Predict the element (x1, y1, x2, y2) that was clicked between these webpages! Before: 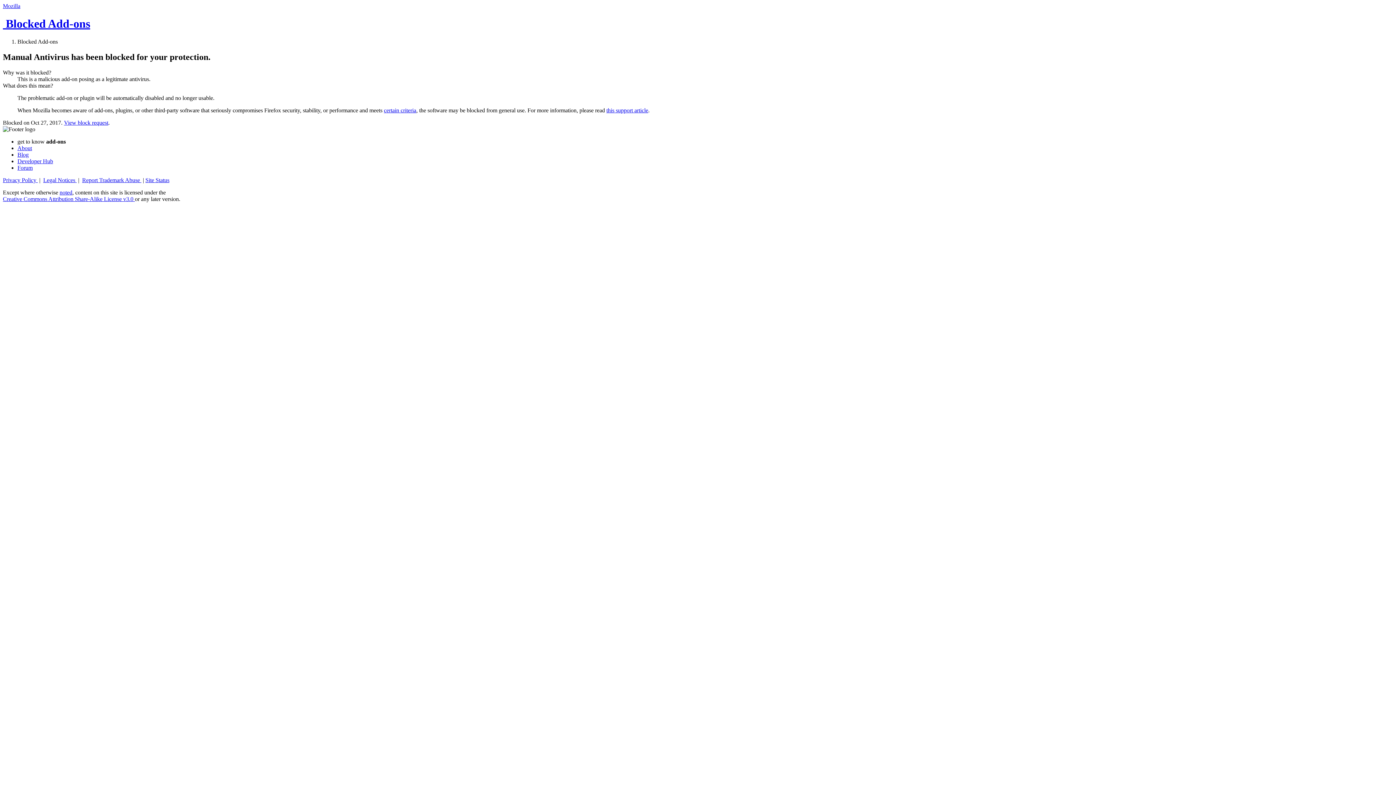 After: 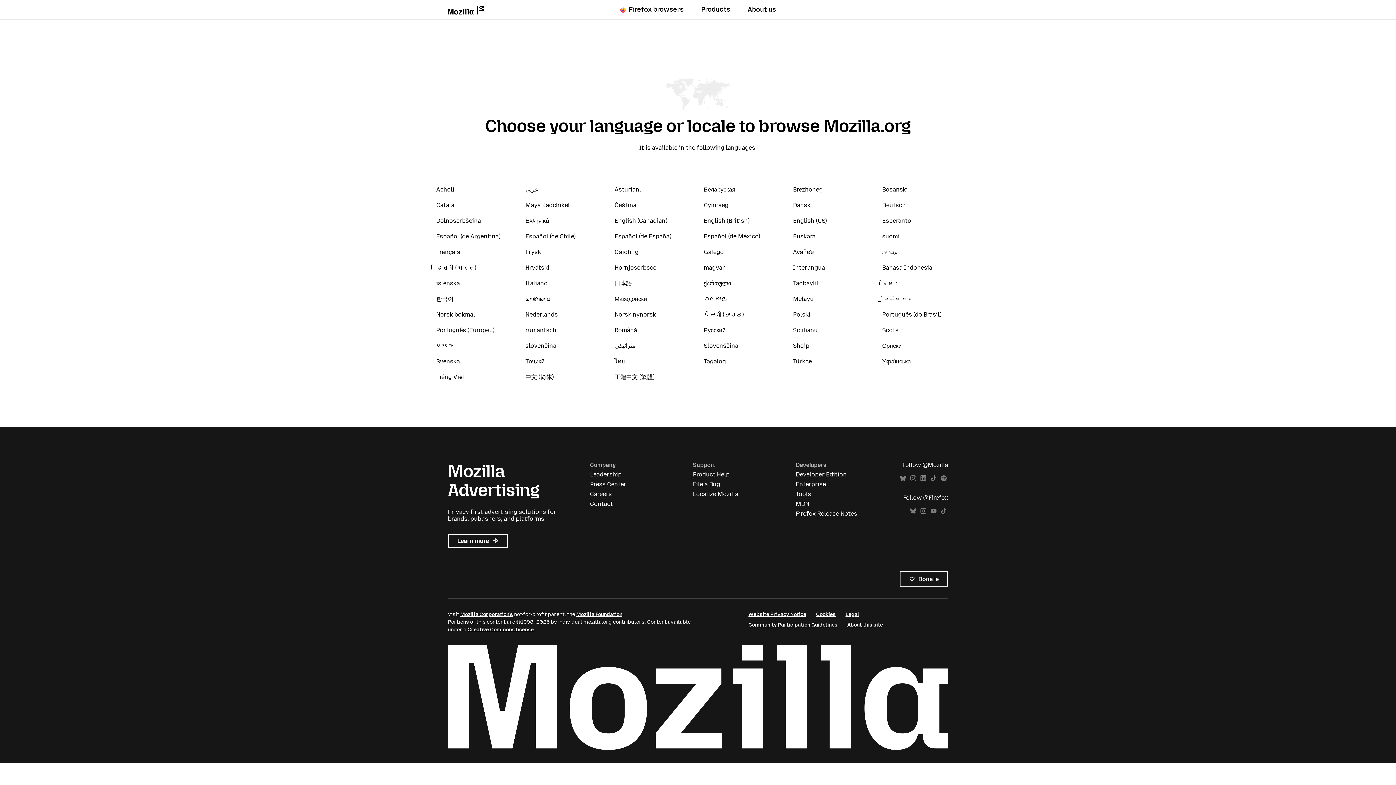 Action: label: Site Status bbox: (145, 176, 169, 183)